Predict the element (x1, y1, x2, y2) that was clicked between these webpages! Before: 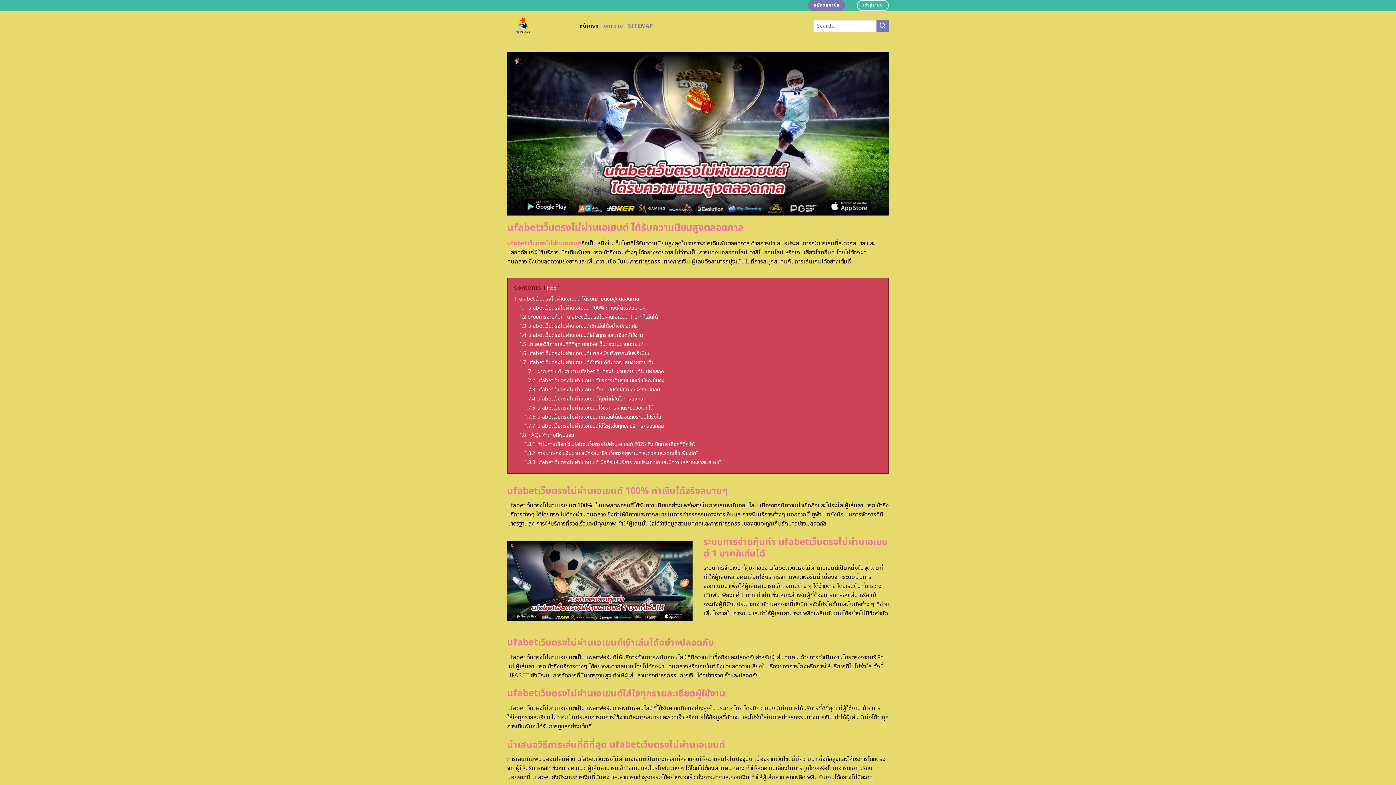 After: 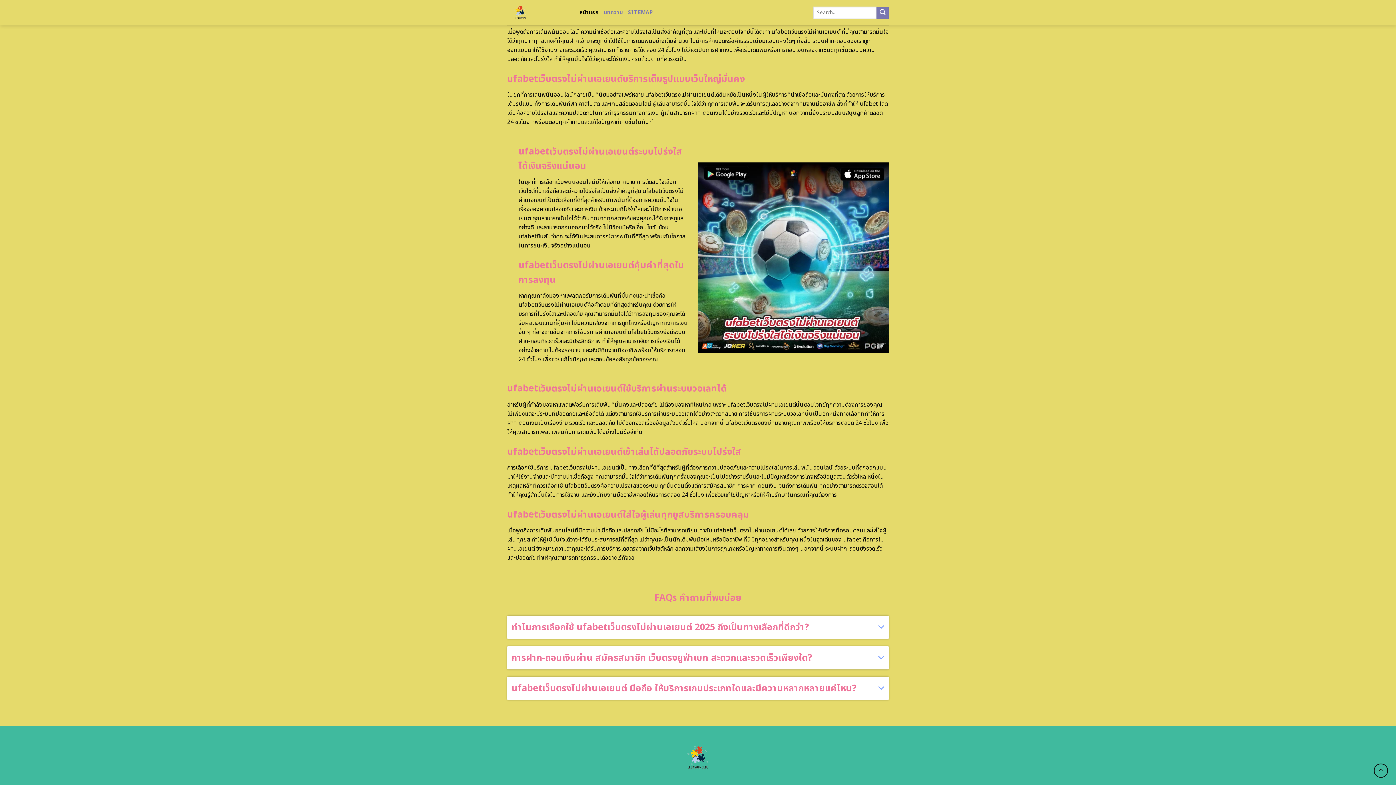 Action: label: 1.7.1 ฝาก-ถอนเต็มจำนวน ufabetเว็บตรงไม่ผ่านเอเยนต์ไม่มีหักยอด bbox: (524, 367, 664, 375)